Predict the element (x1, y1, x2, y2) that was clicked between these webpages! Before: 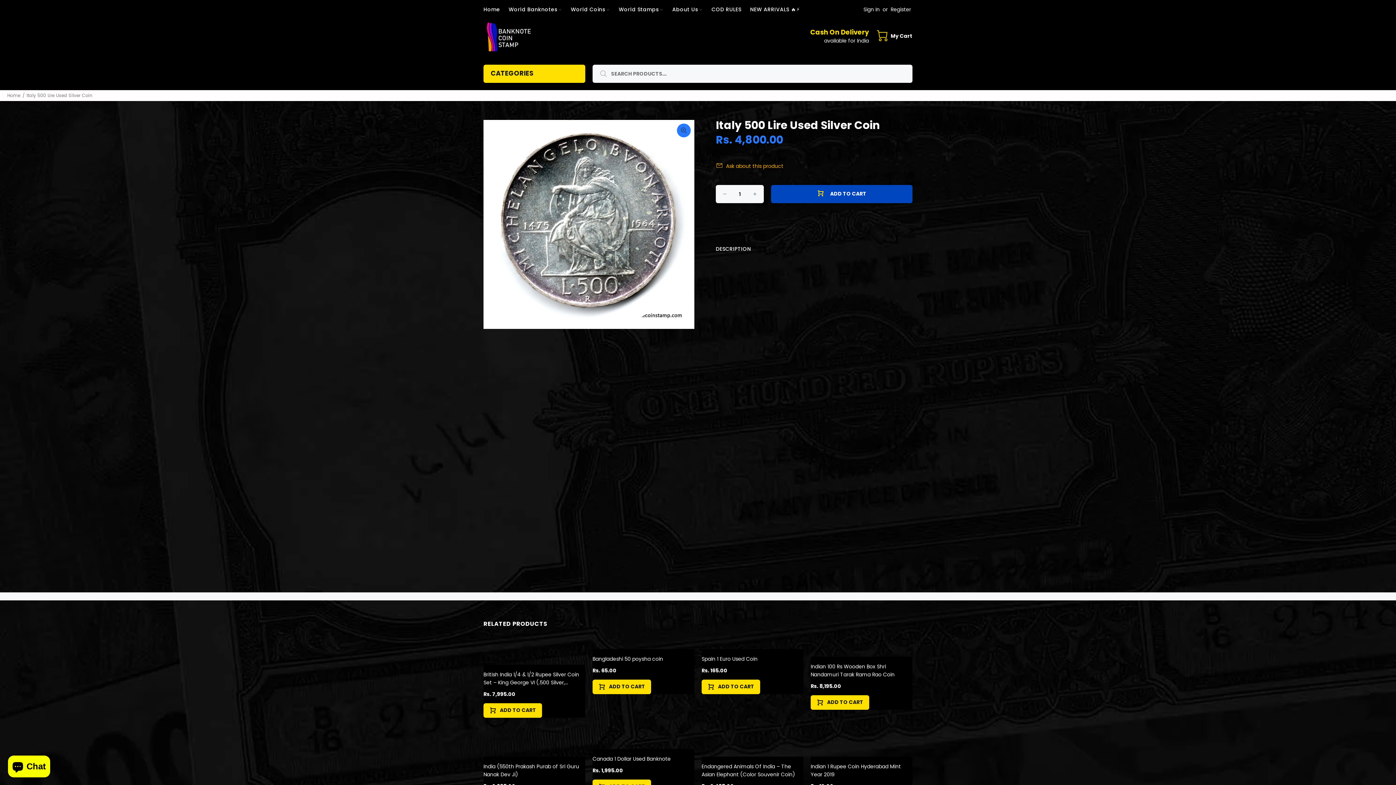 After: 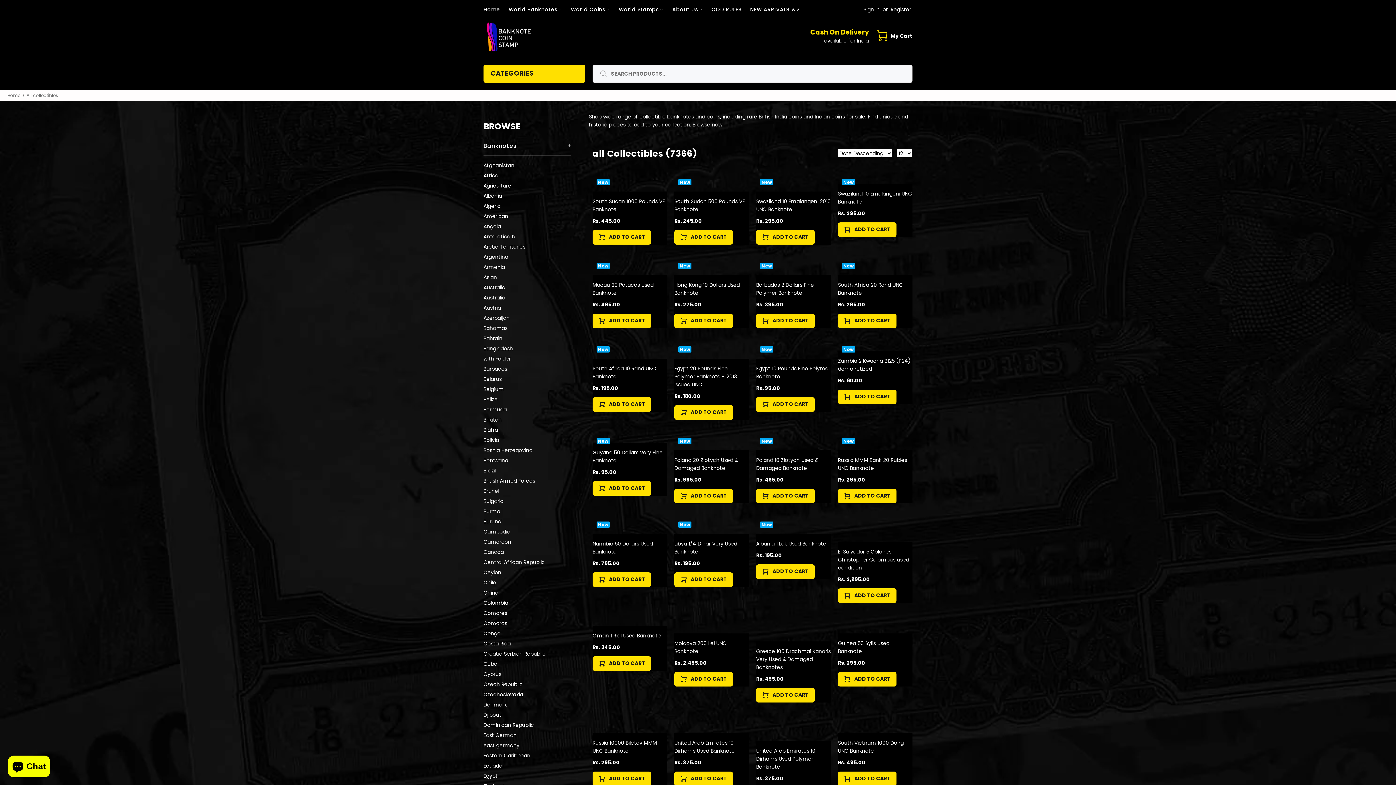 Action: bbox: (745, 0, 800, 18) label: NEW ARRIVALS 🔥⚡️